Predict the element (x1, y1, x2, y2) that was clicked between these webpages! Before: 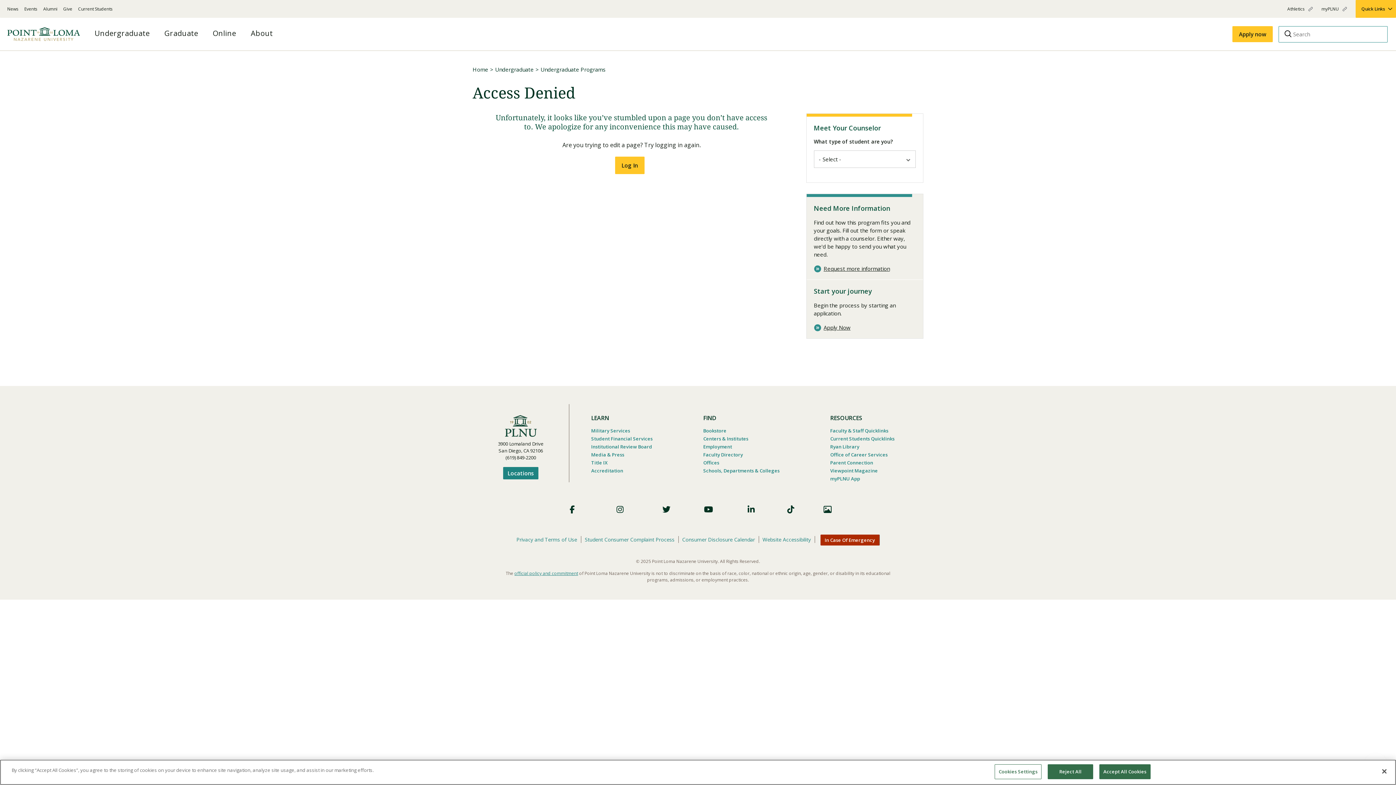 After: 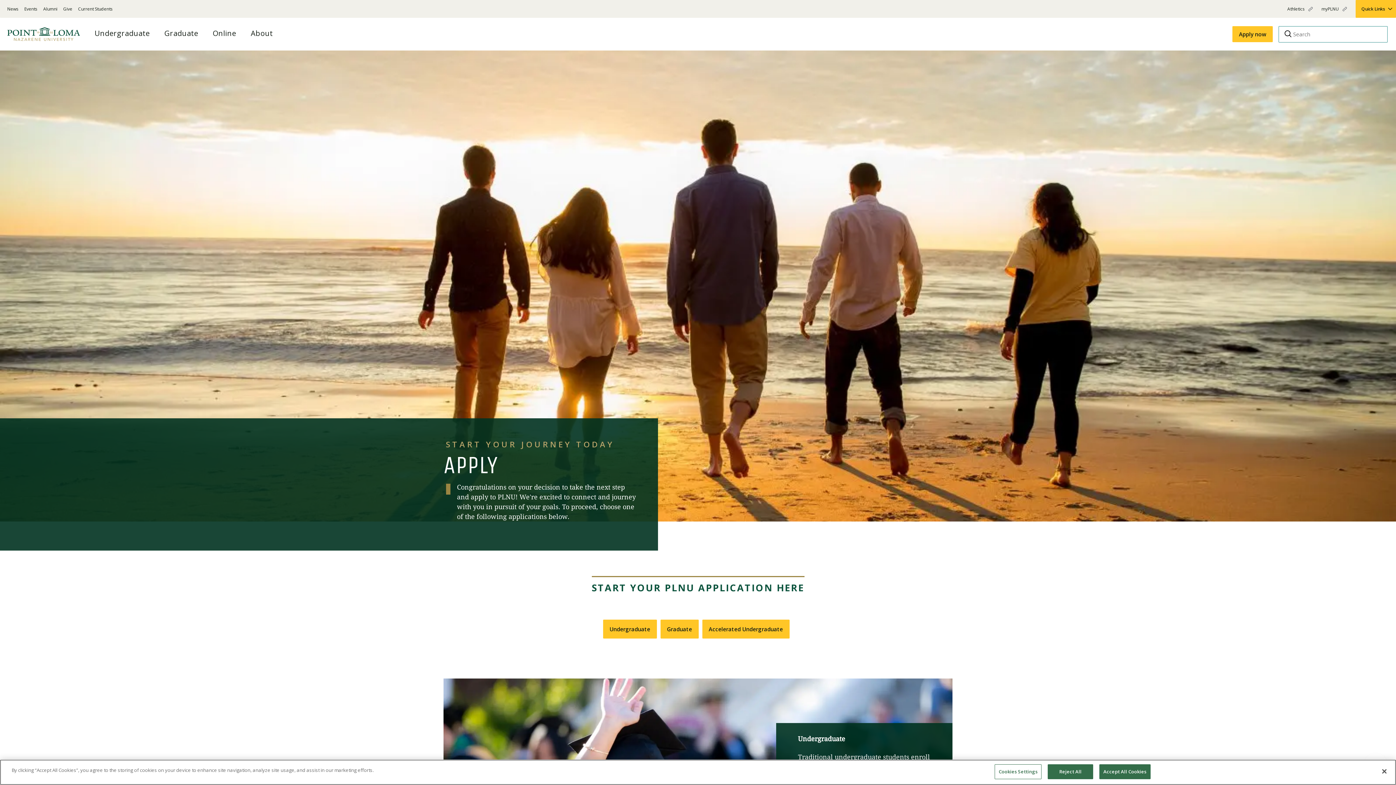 Action: bbox: (1232, 26, 1273, 42) label: Apply now